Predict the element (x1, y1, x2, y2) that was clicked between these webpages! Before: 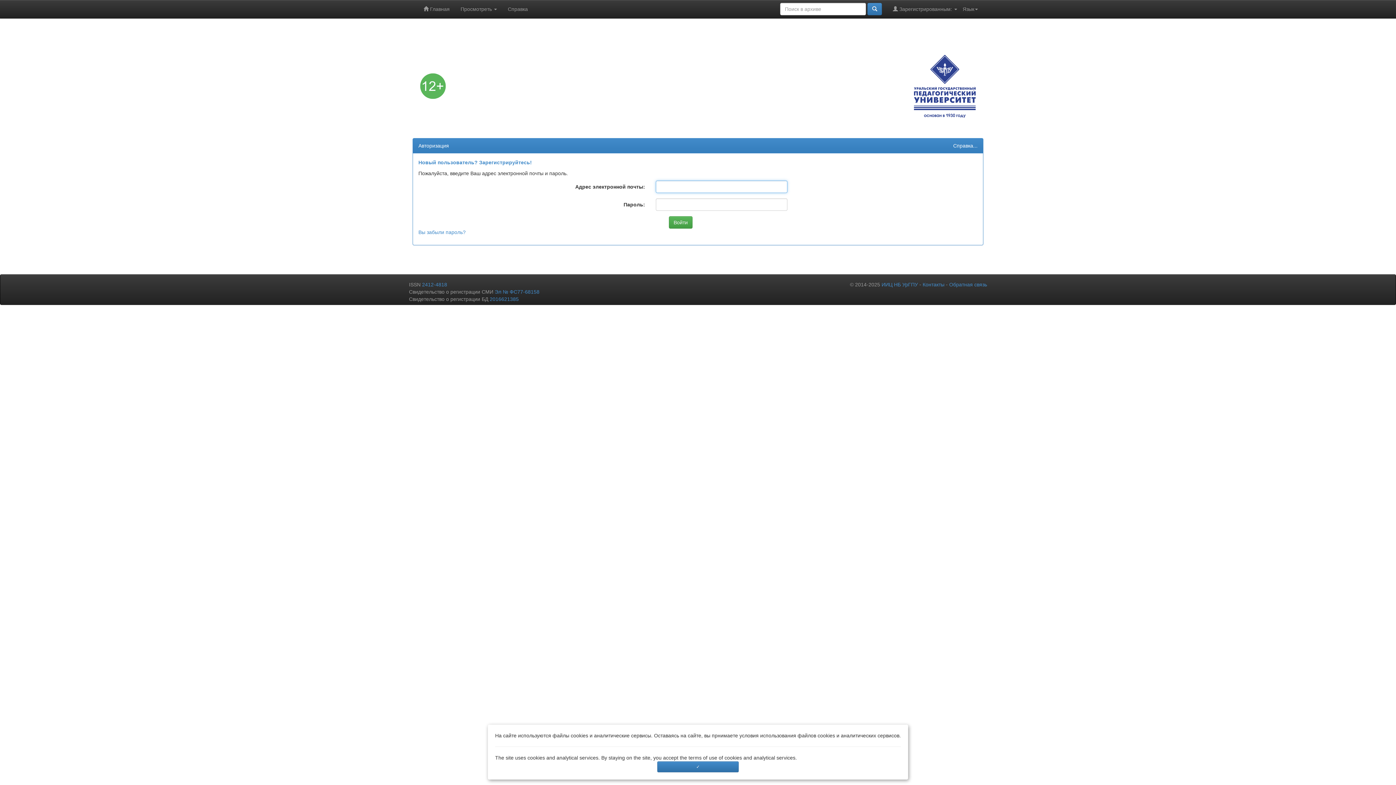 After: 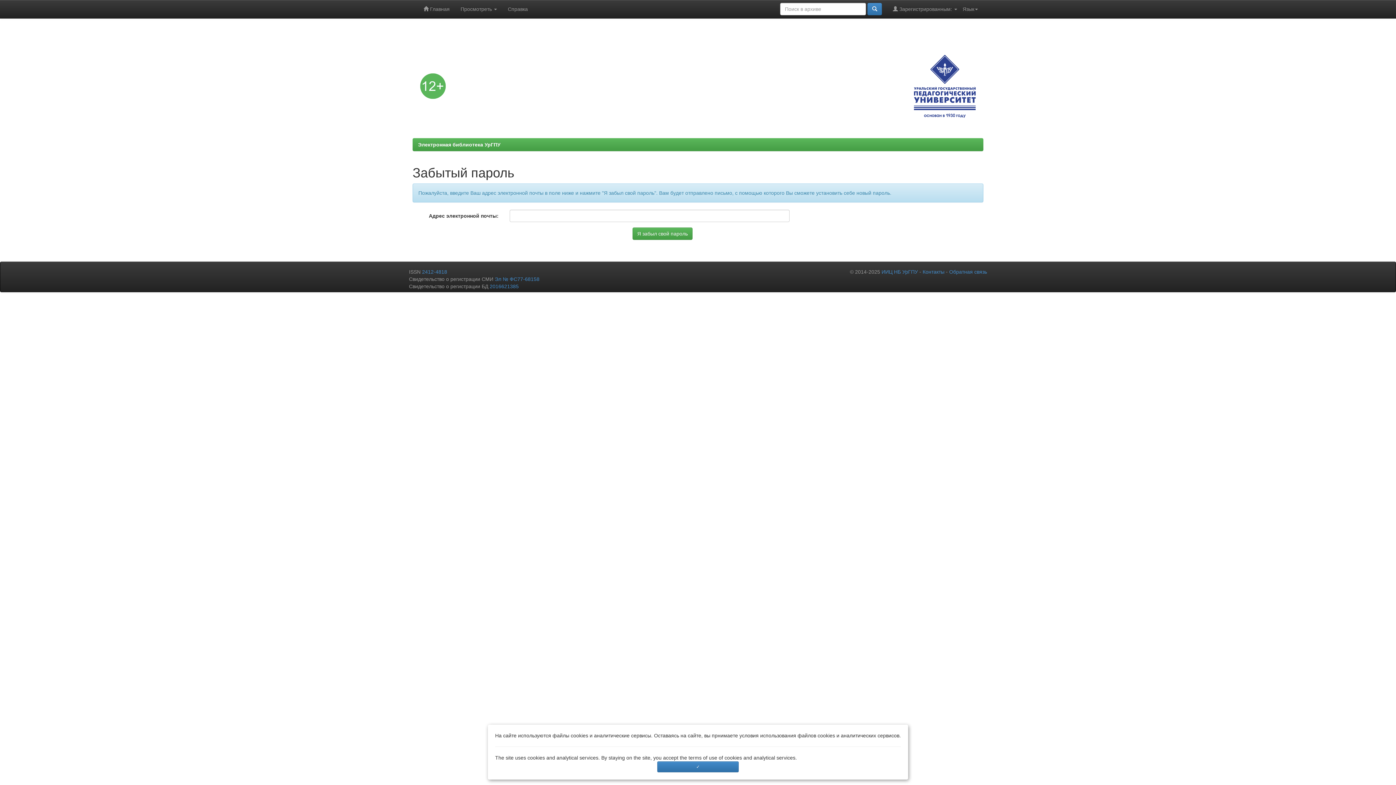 Action: bbox: (418, 229, 465, 235) label: Вы забыли пароль?